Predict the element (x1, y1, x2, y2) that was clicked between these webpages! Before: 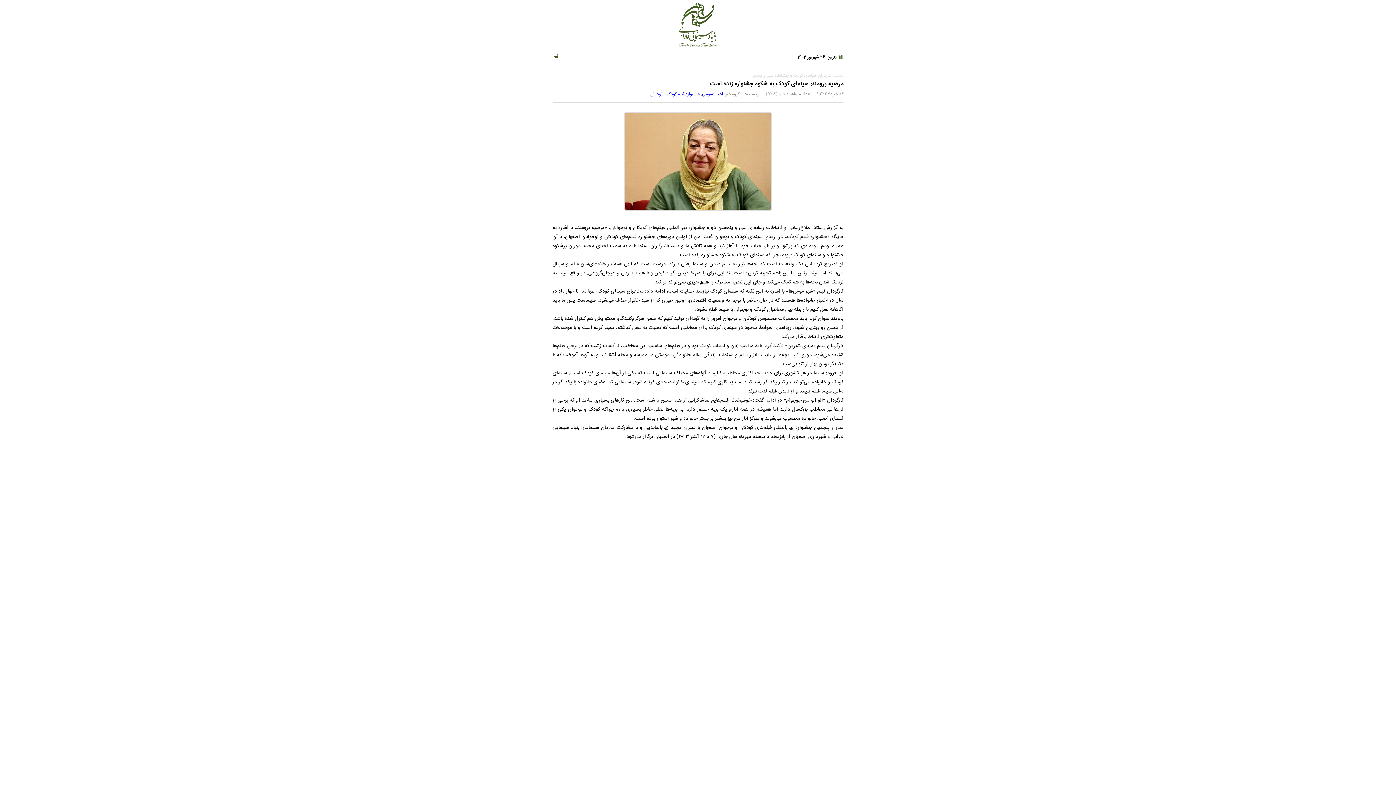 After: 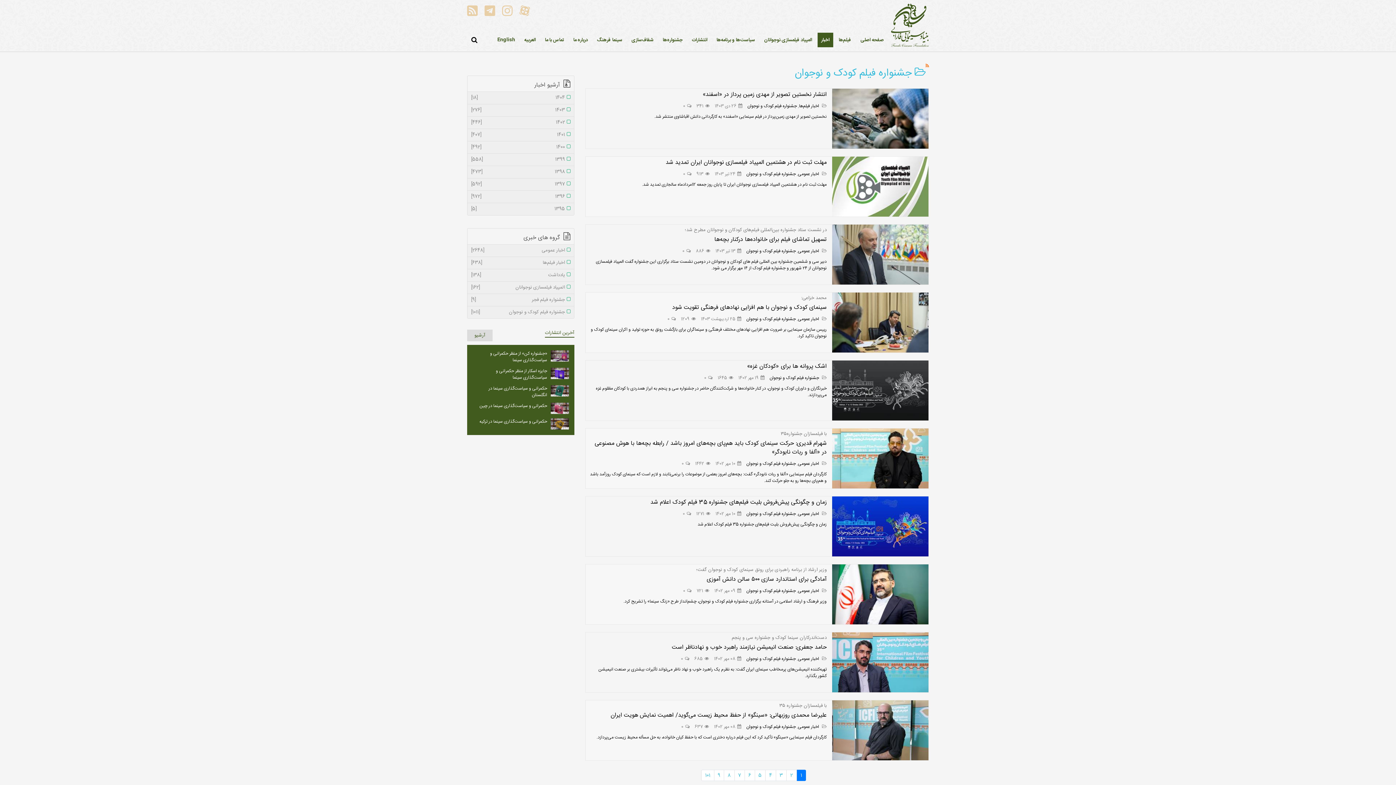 Action: bbox: (650, 90, 700, 97) label: جشنواره فيلم کودک و نوجوان